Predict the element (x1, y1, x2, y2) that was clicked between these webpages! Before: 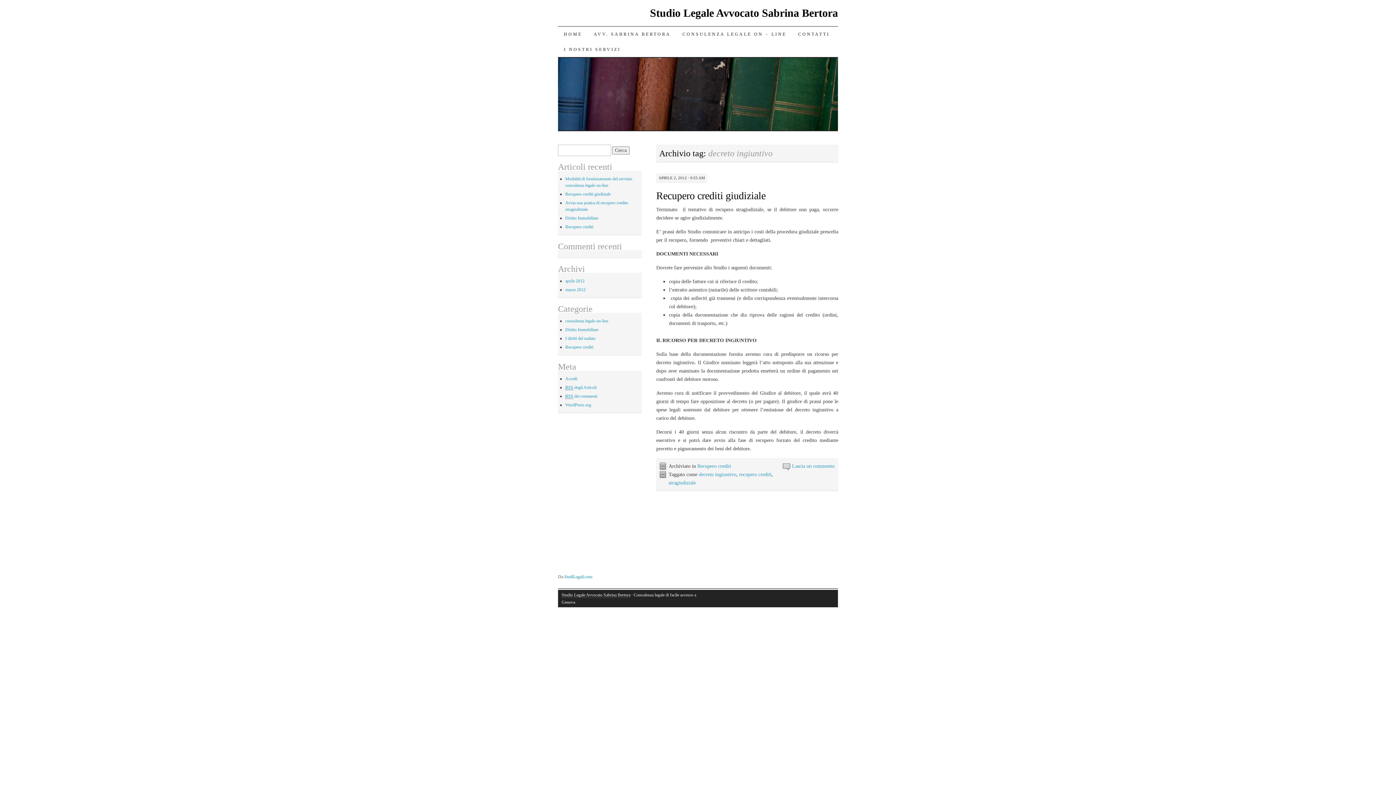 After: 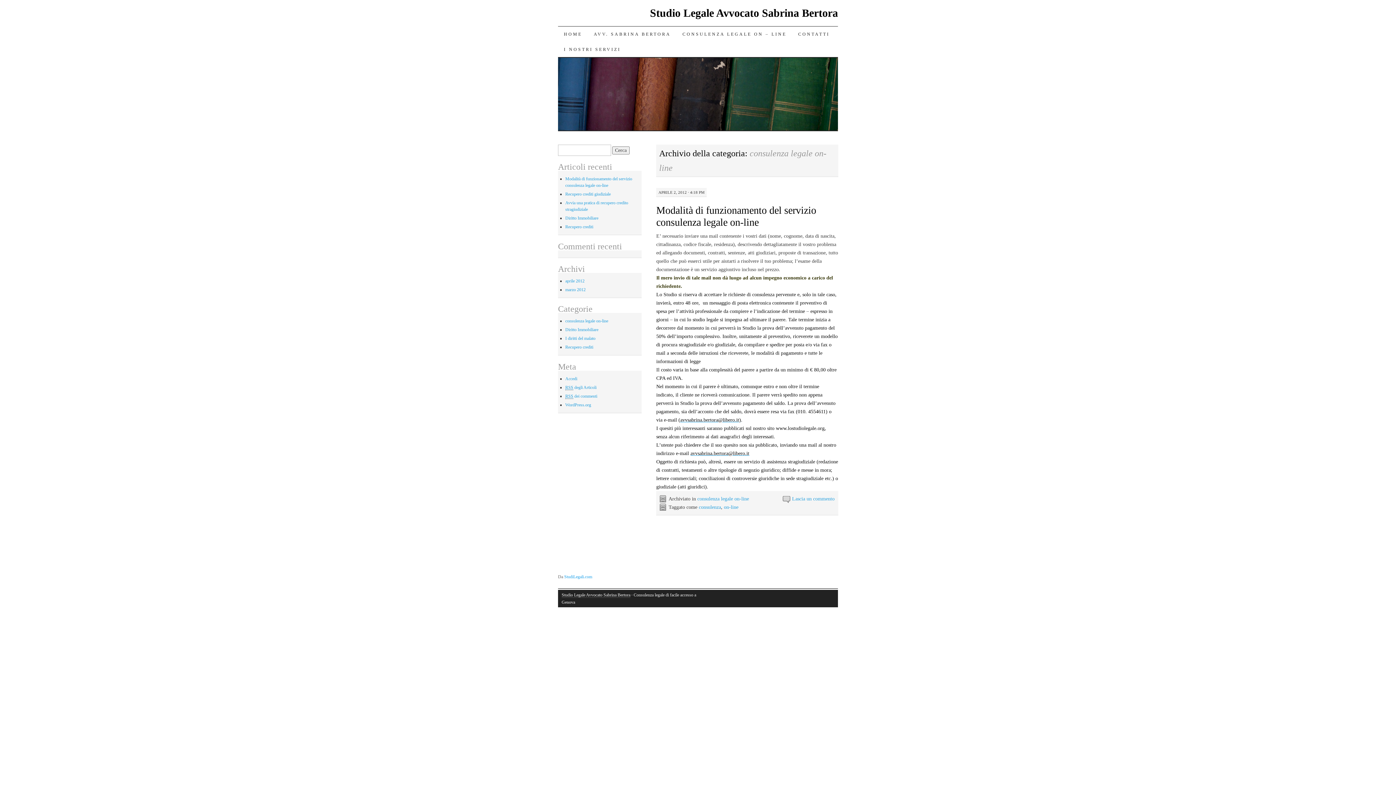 Action: label: consulenza legale on-line bbox: (565, 318, 608, 323)